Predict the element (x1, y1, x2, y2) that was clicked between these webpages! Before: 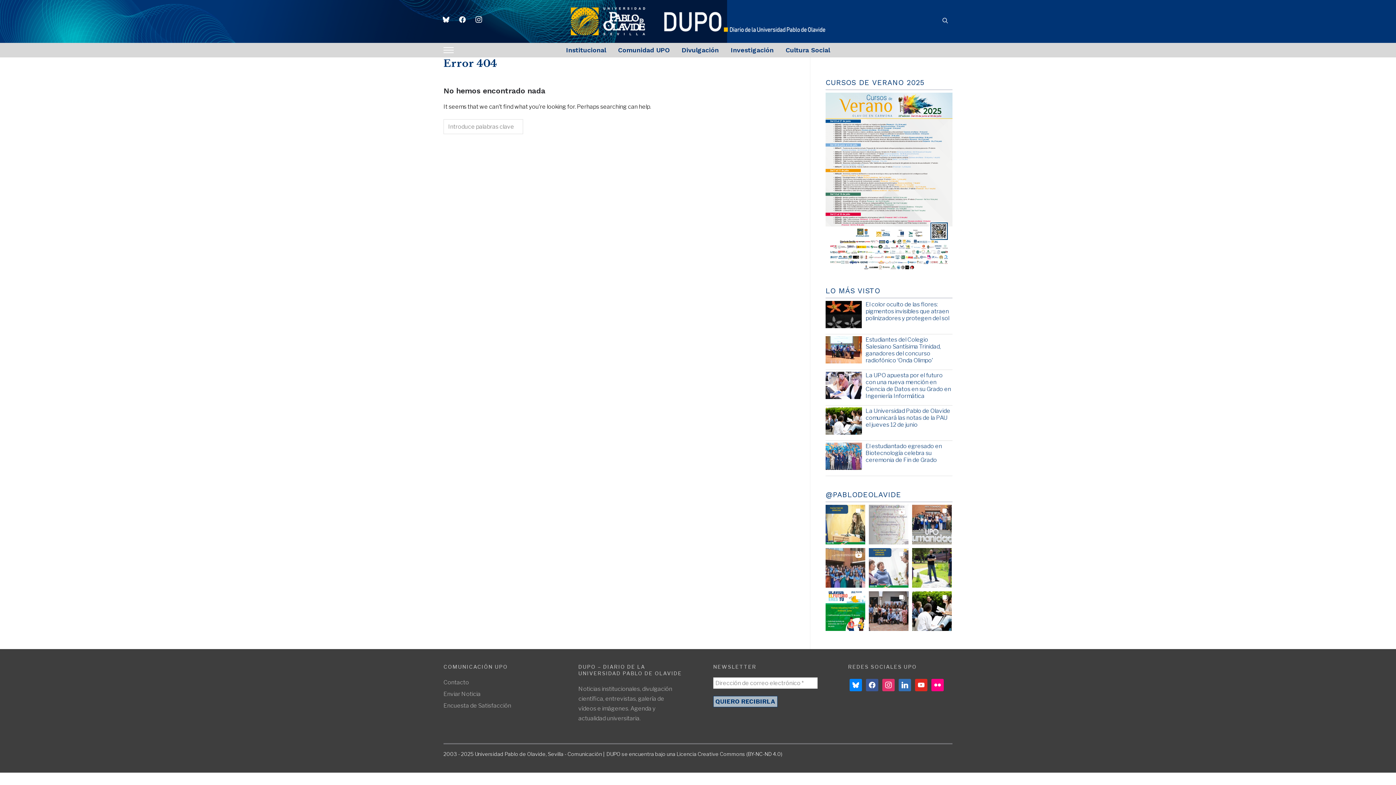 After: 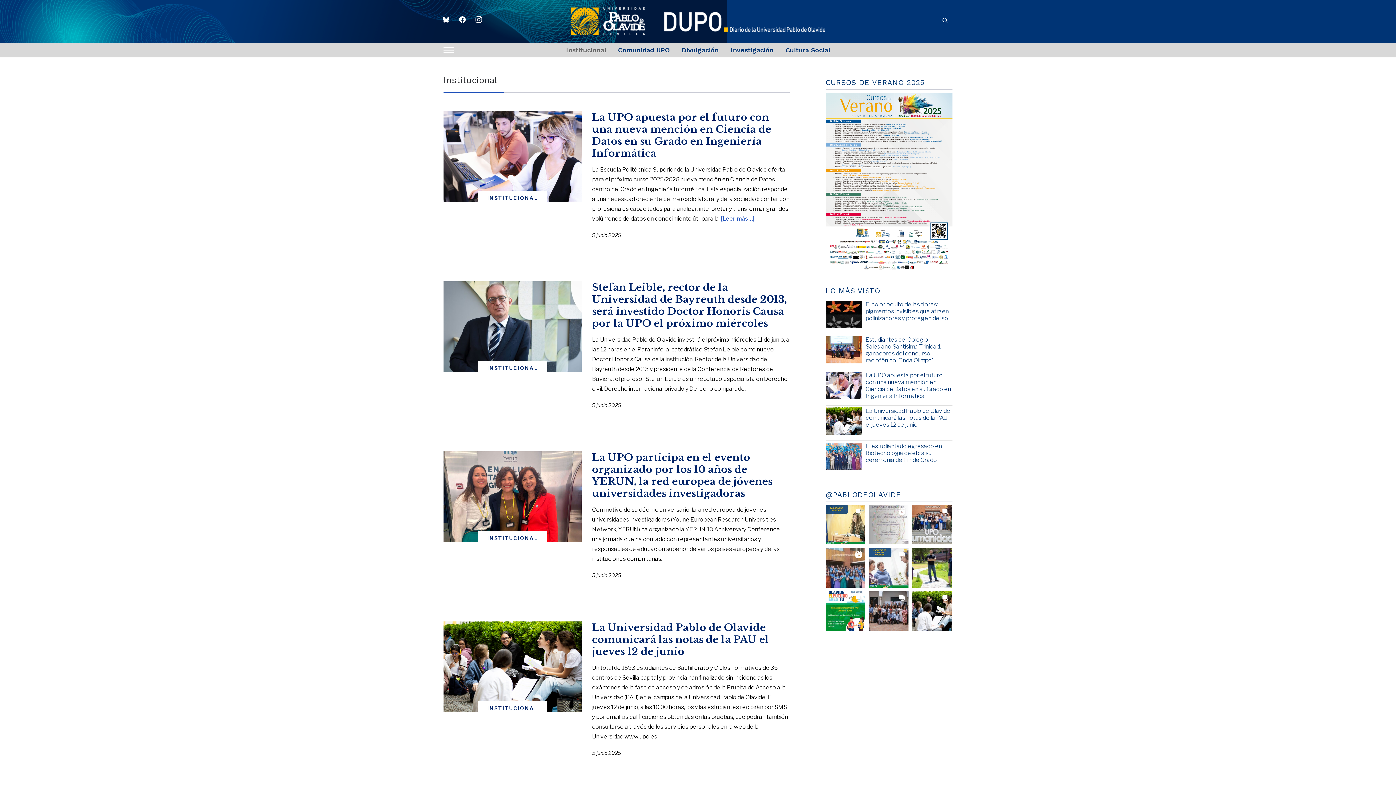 Action: label: Institucional bbox: (566, 41, 606, 59)